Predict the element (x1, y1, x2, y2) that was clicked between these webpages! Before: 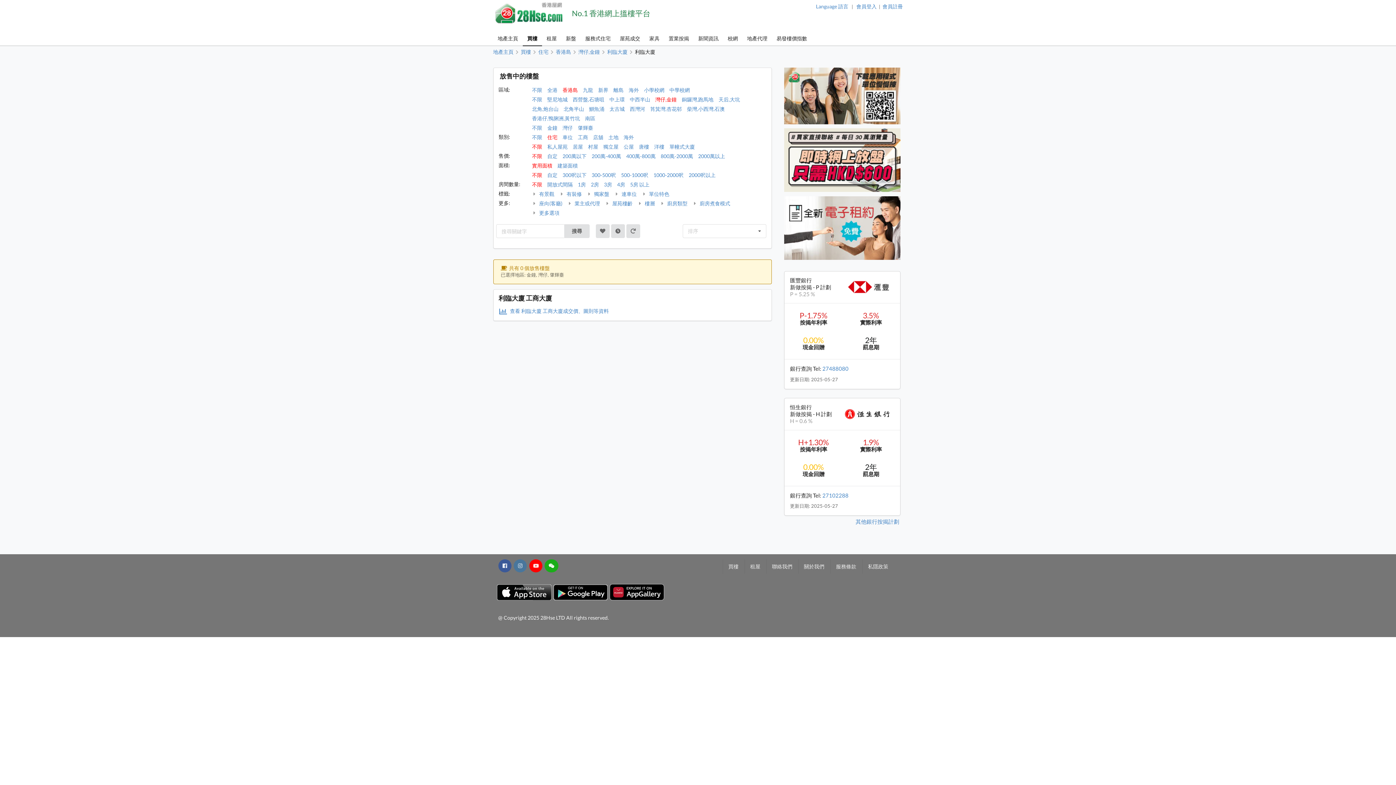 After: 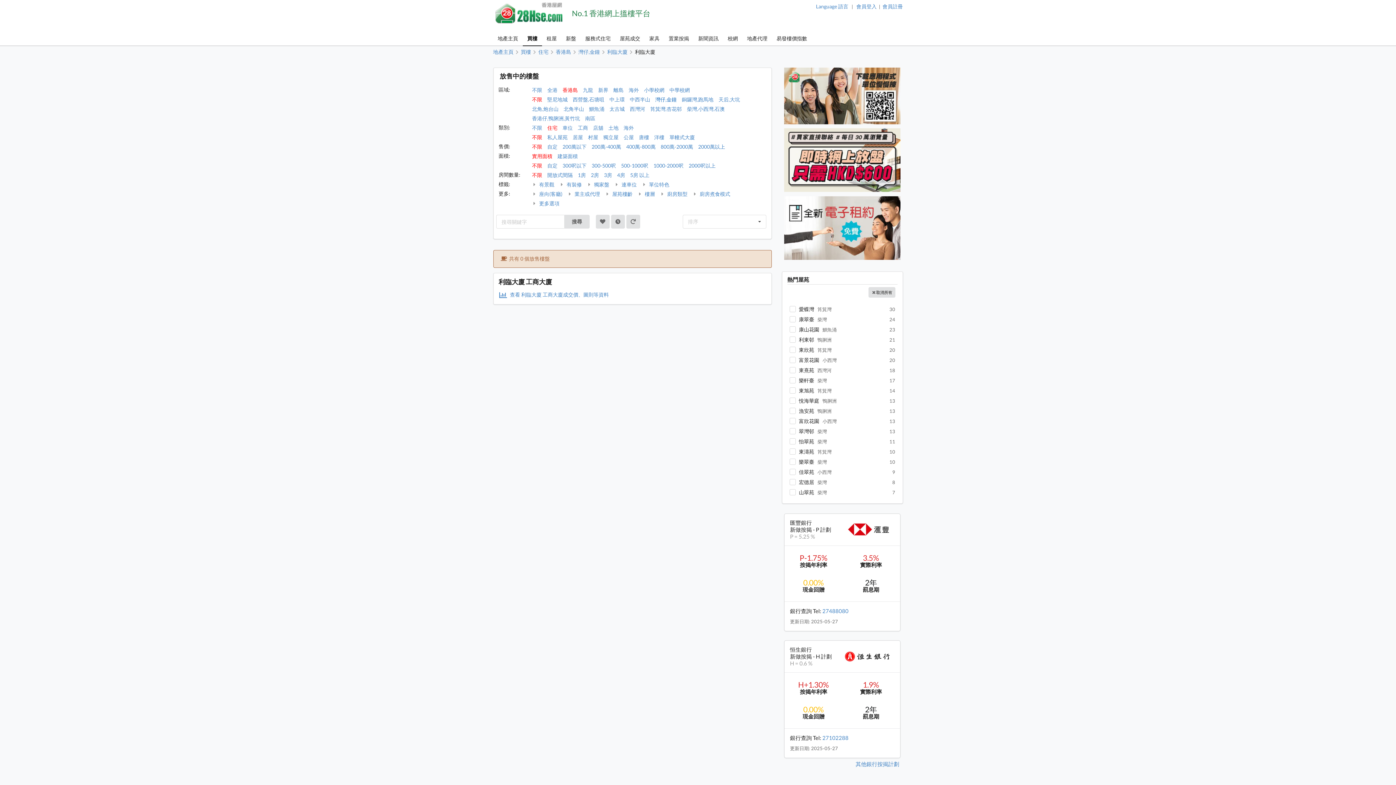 Action: bbox: (655, 95, 676, 103) label: 灣仔,金鐘